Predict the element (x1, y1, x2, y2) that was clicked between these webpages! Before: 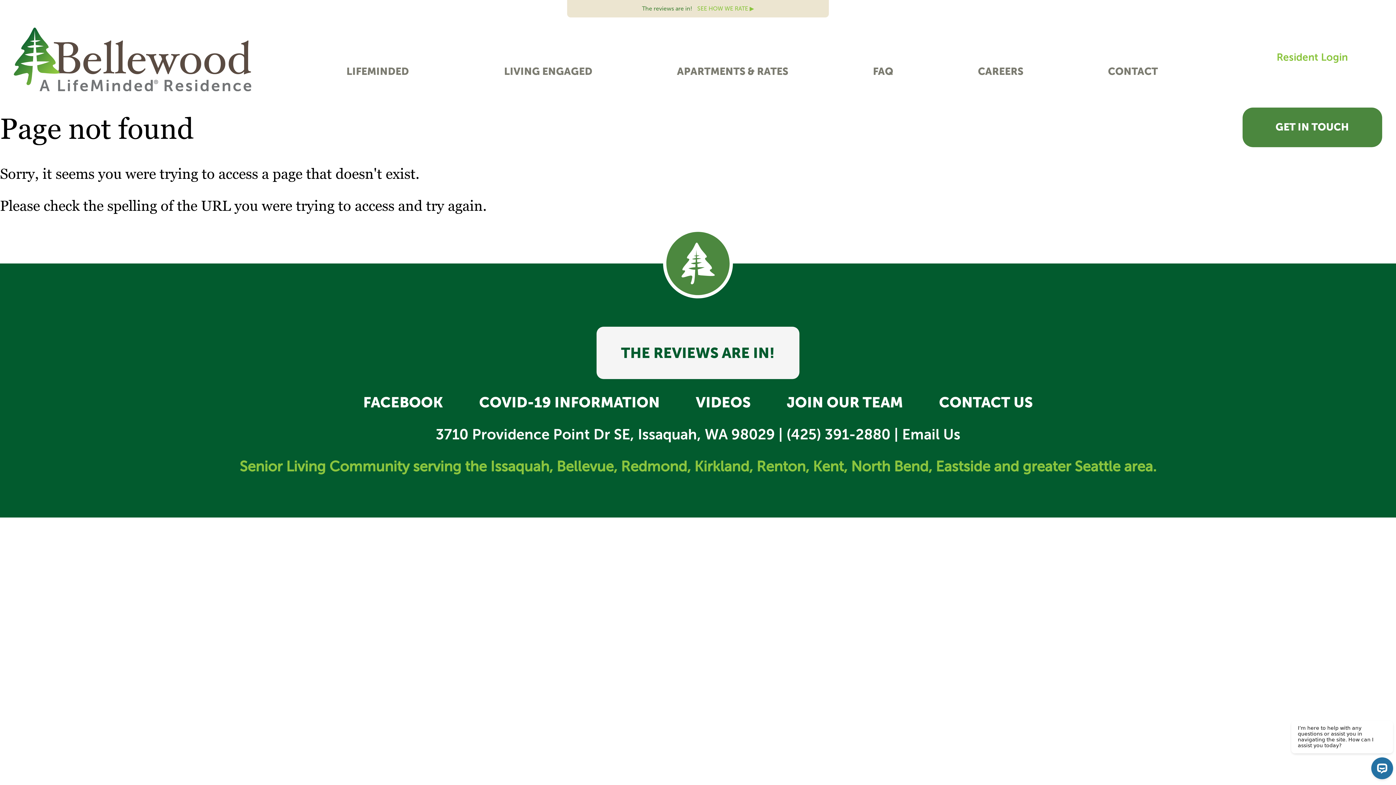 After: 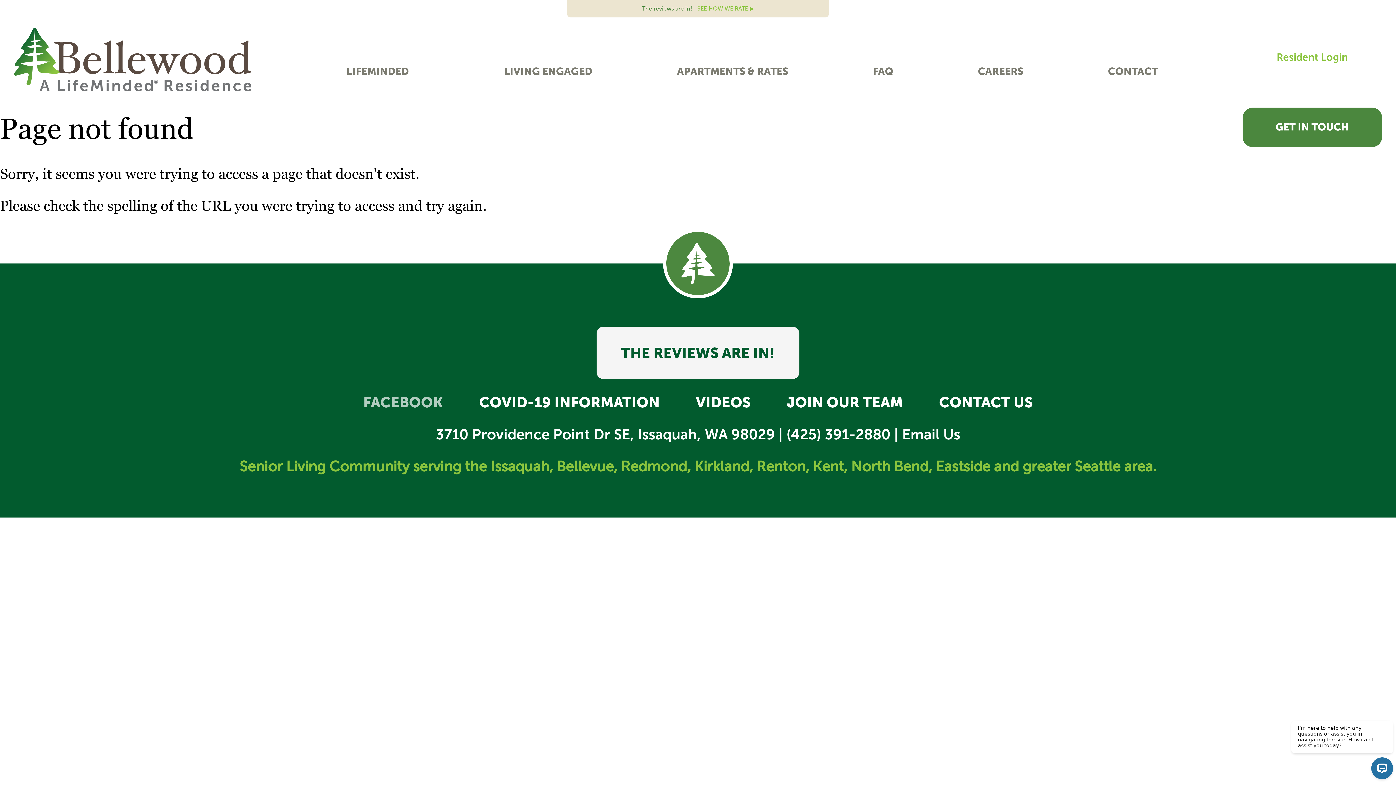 Action: label: FACEBOOK bbox: (363, 393, 443, 411)